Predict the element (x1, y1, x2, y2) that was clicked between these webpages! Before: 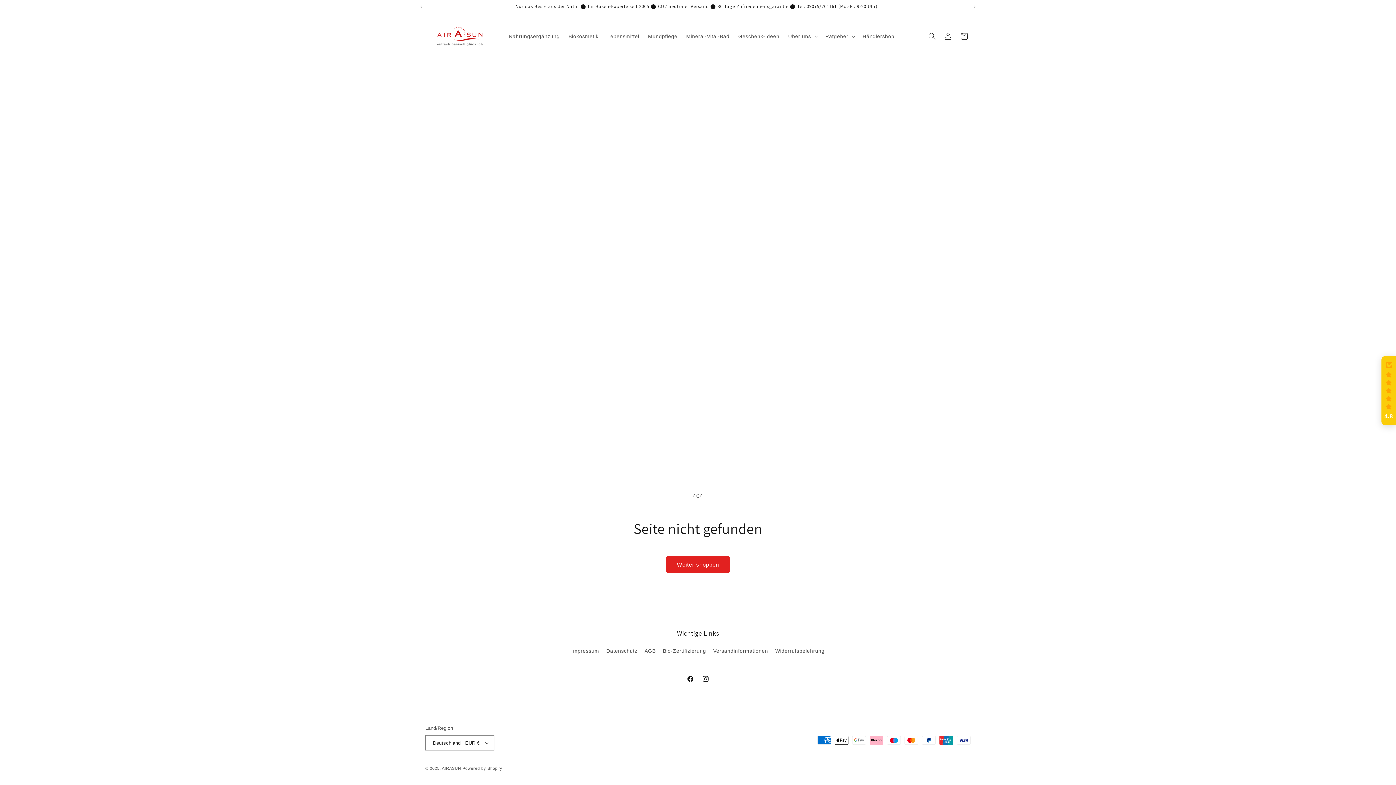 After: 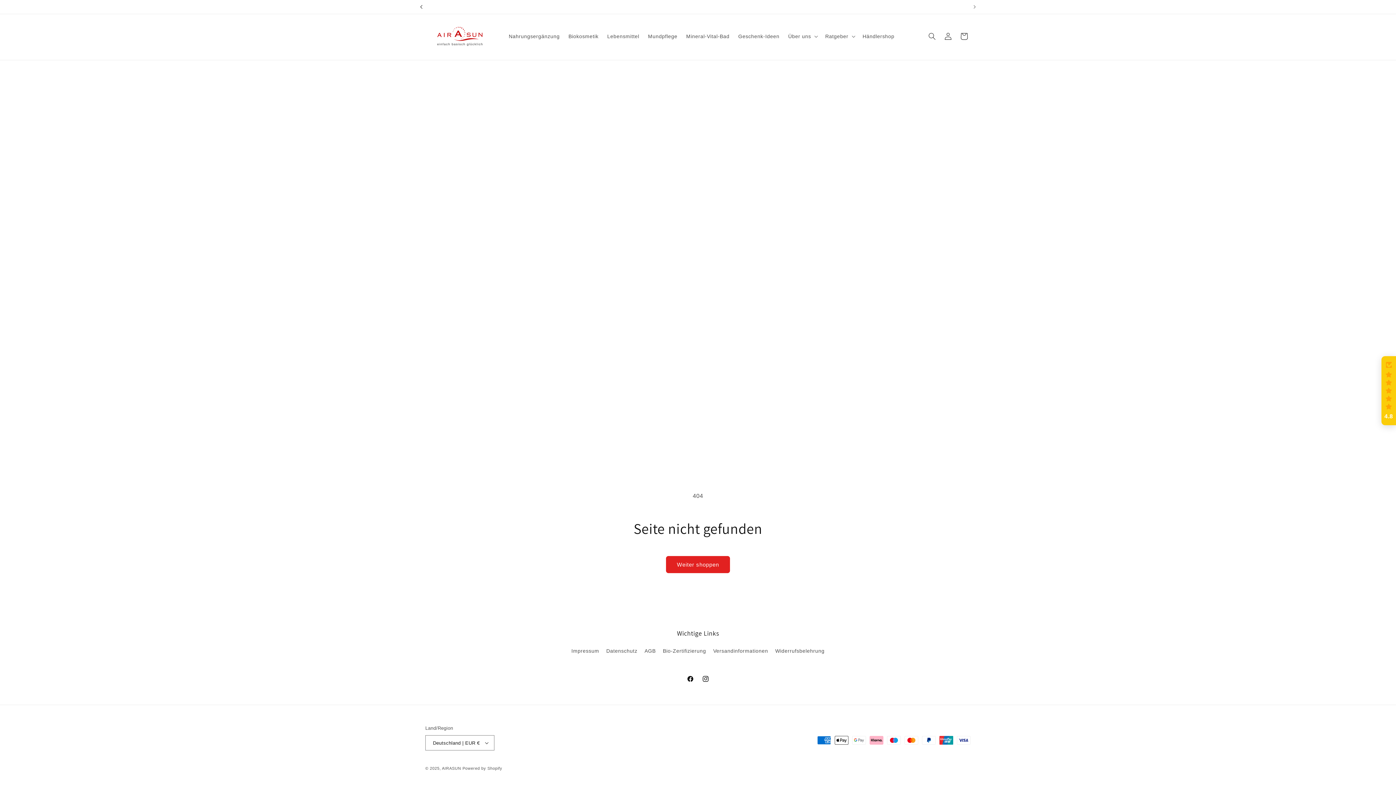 Action: bbox: (413, 0, 429, 13) label: Vorherige Ankündigung